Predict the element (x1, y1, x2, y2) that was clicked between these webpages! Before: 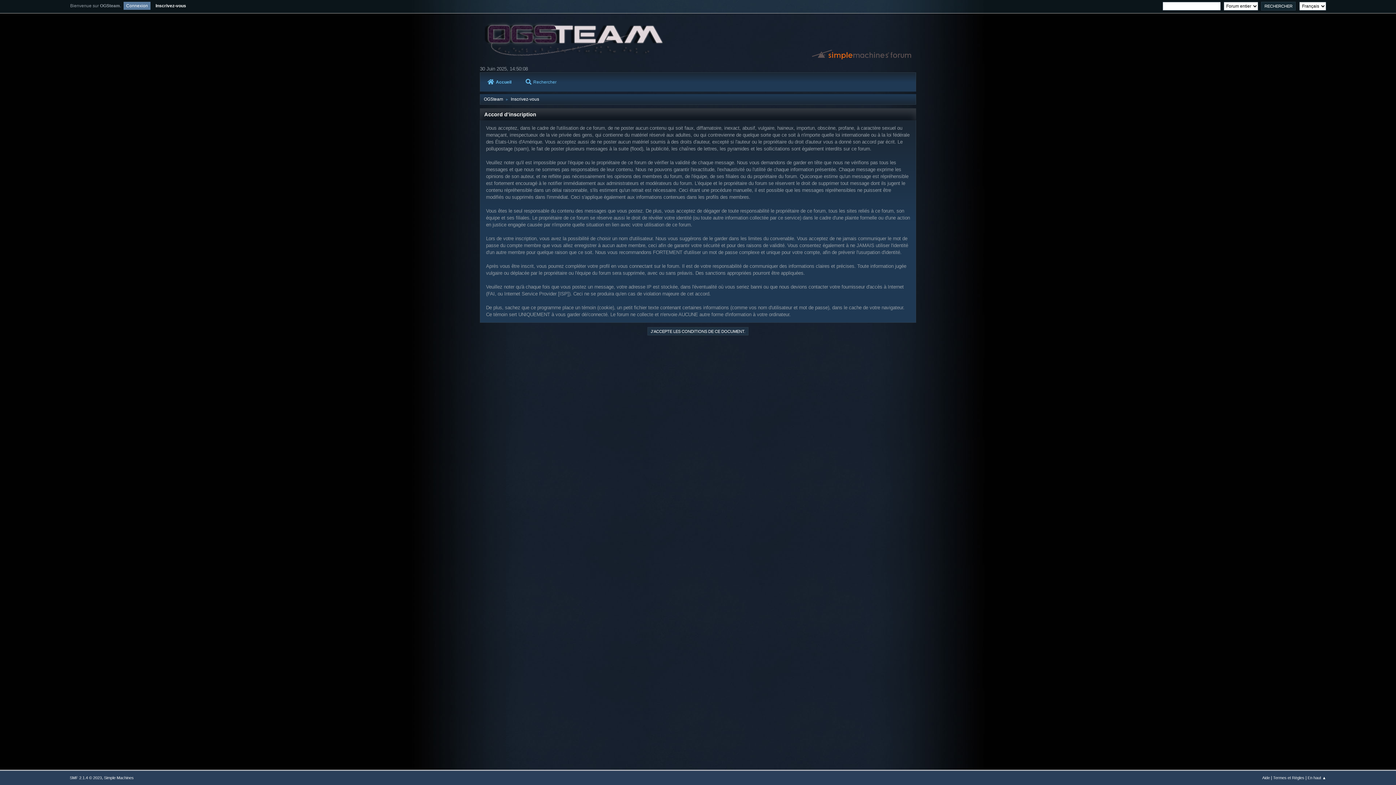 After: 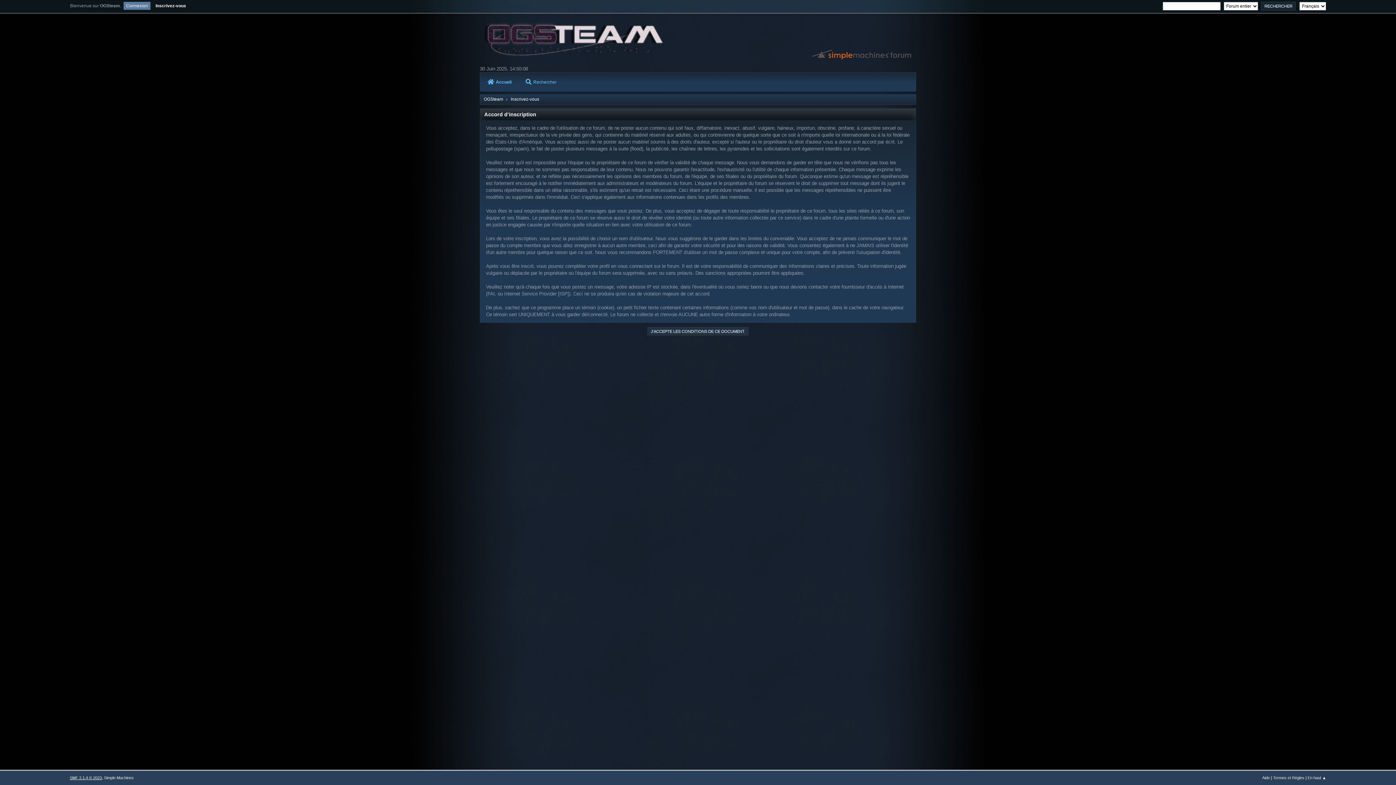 Action: bbox: (69, 776, 101, 780) label: SMF 2.1.4 © 2023